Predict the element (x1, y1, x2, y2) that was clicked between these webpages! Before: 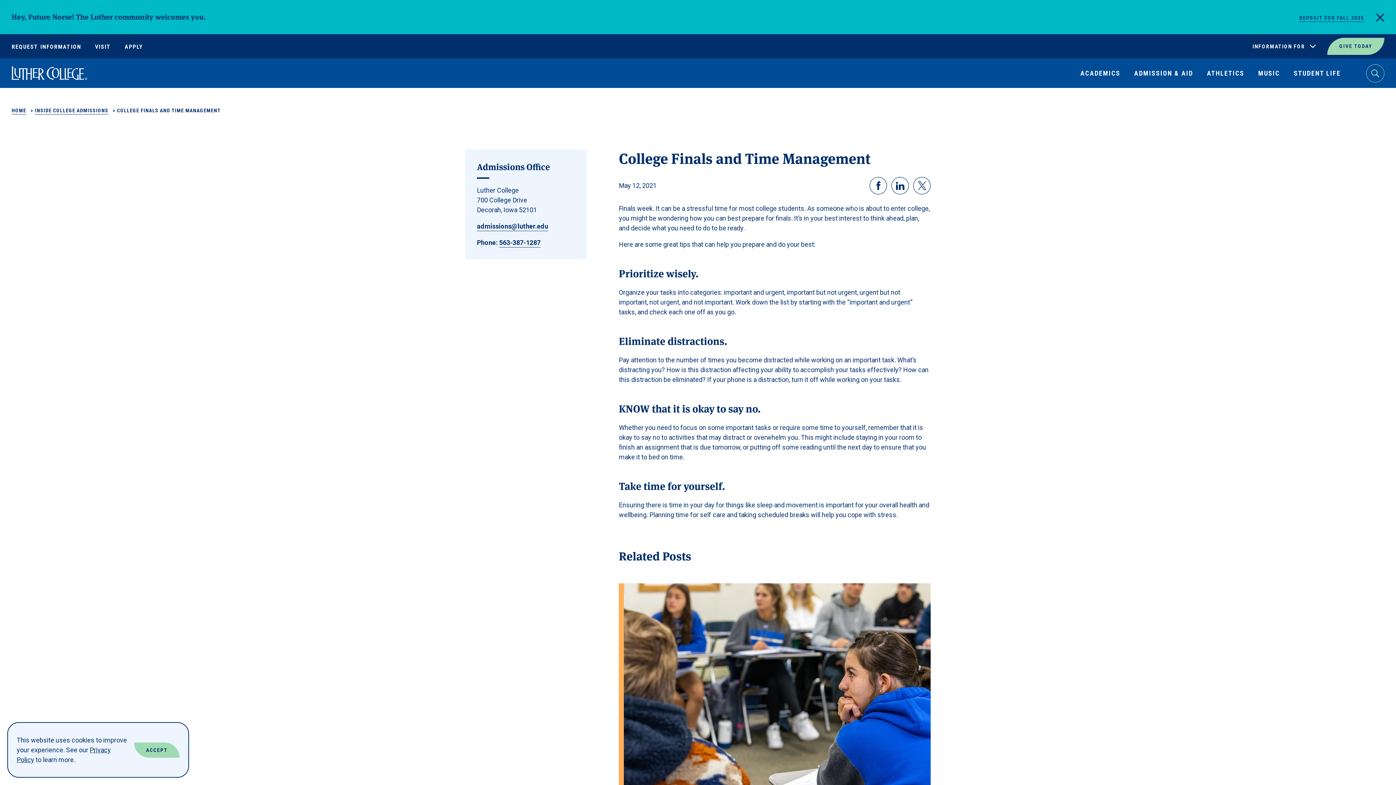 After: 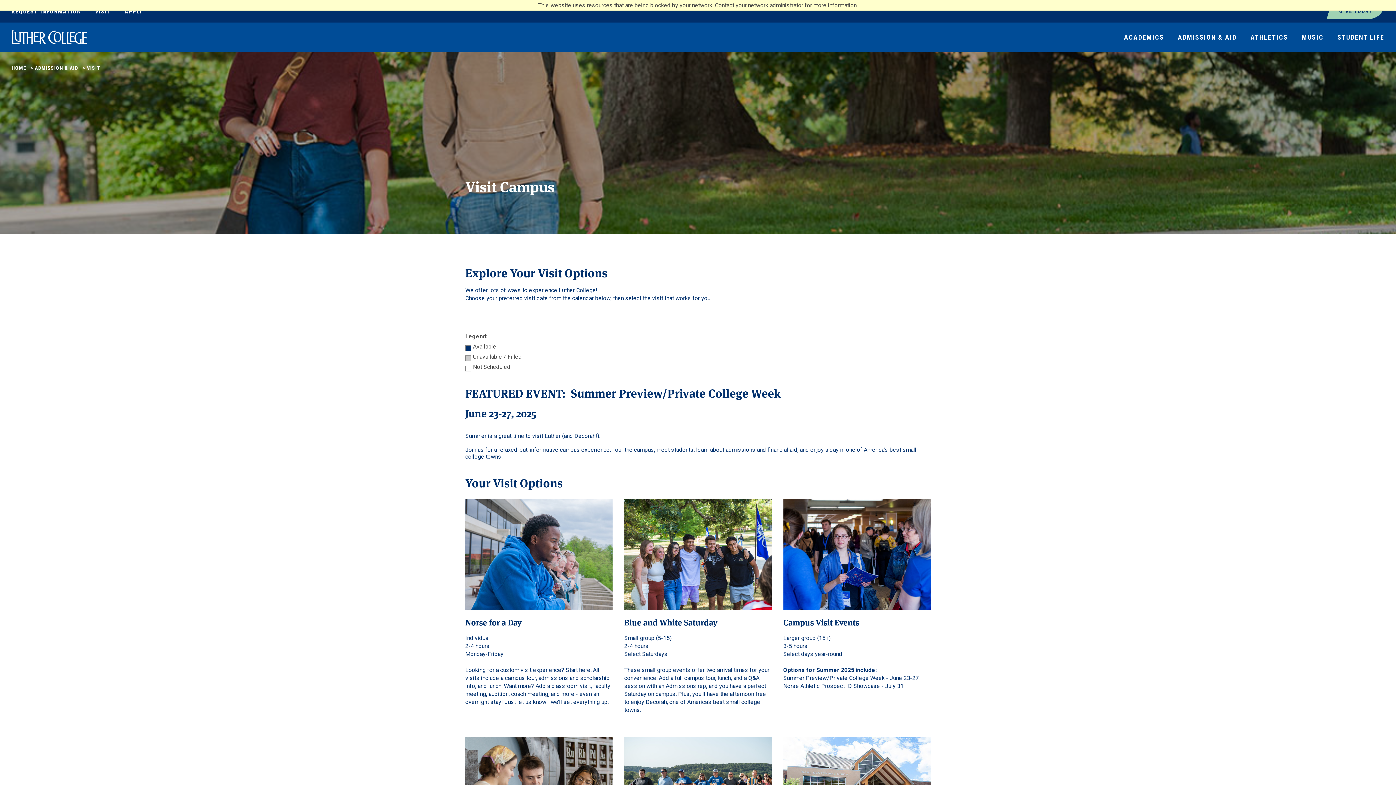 Action: bbox: (95, 43, 110, 52) label: VISIT